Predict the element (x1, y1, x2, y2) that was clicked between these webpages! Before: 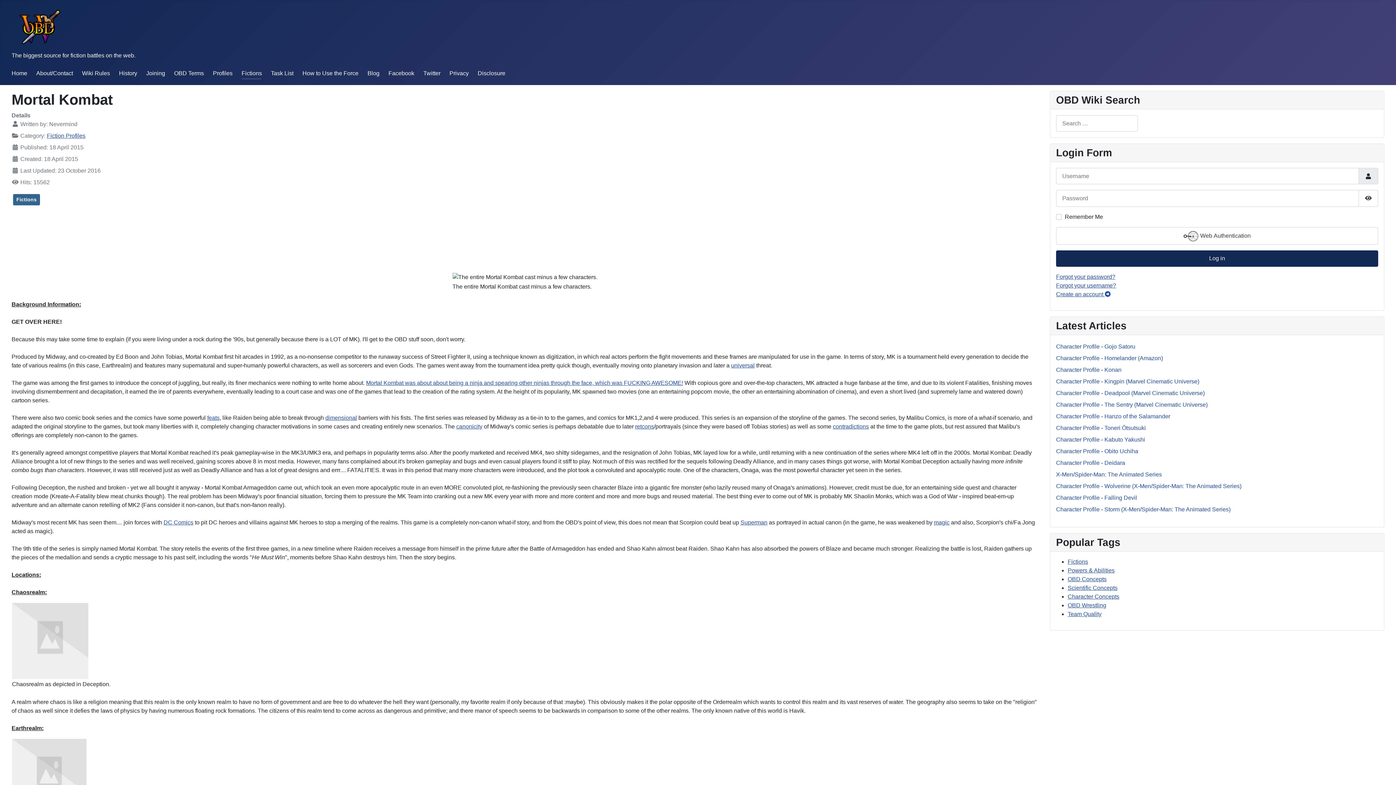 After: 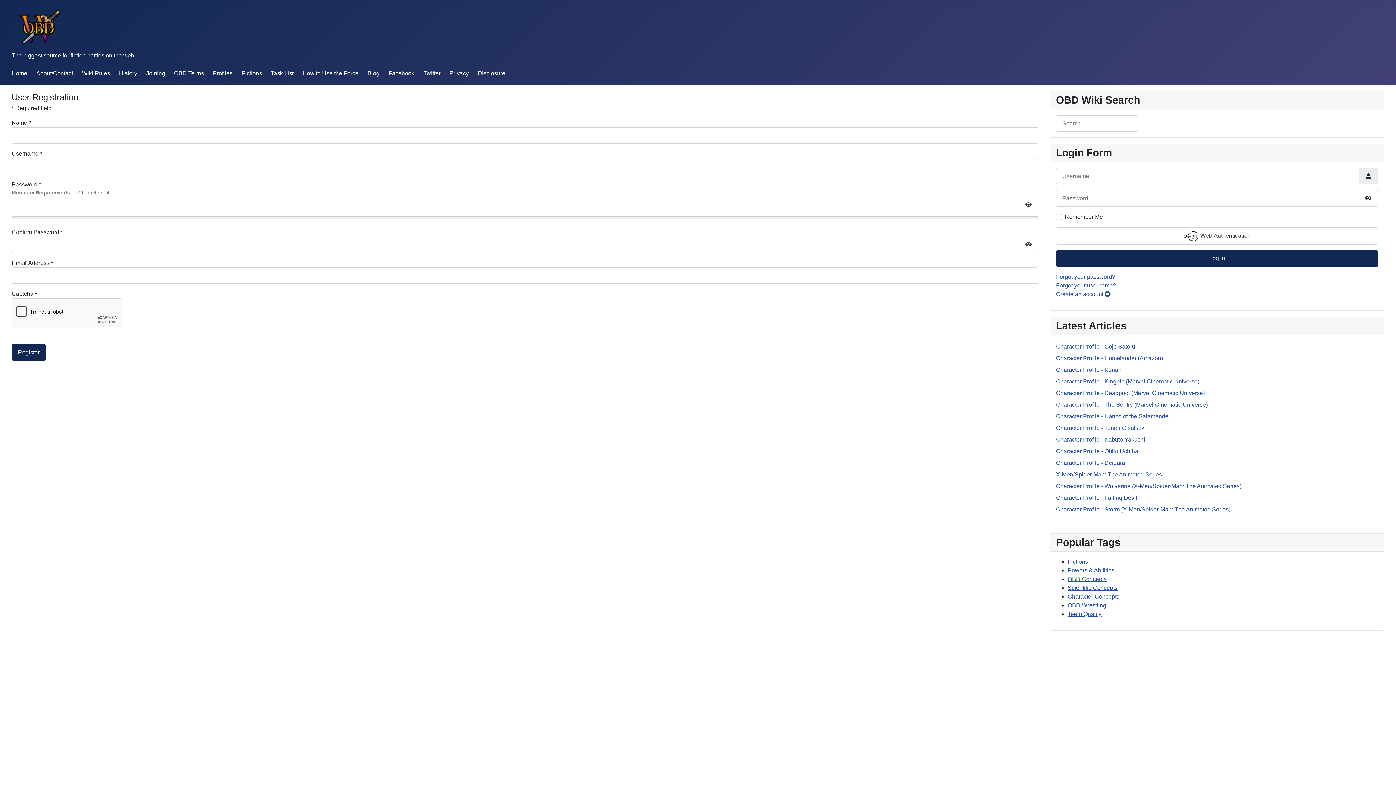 Action: bbox: (1056, 291, 1110, 297) label: Create an account 